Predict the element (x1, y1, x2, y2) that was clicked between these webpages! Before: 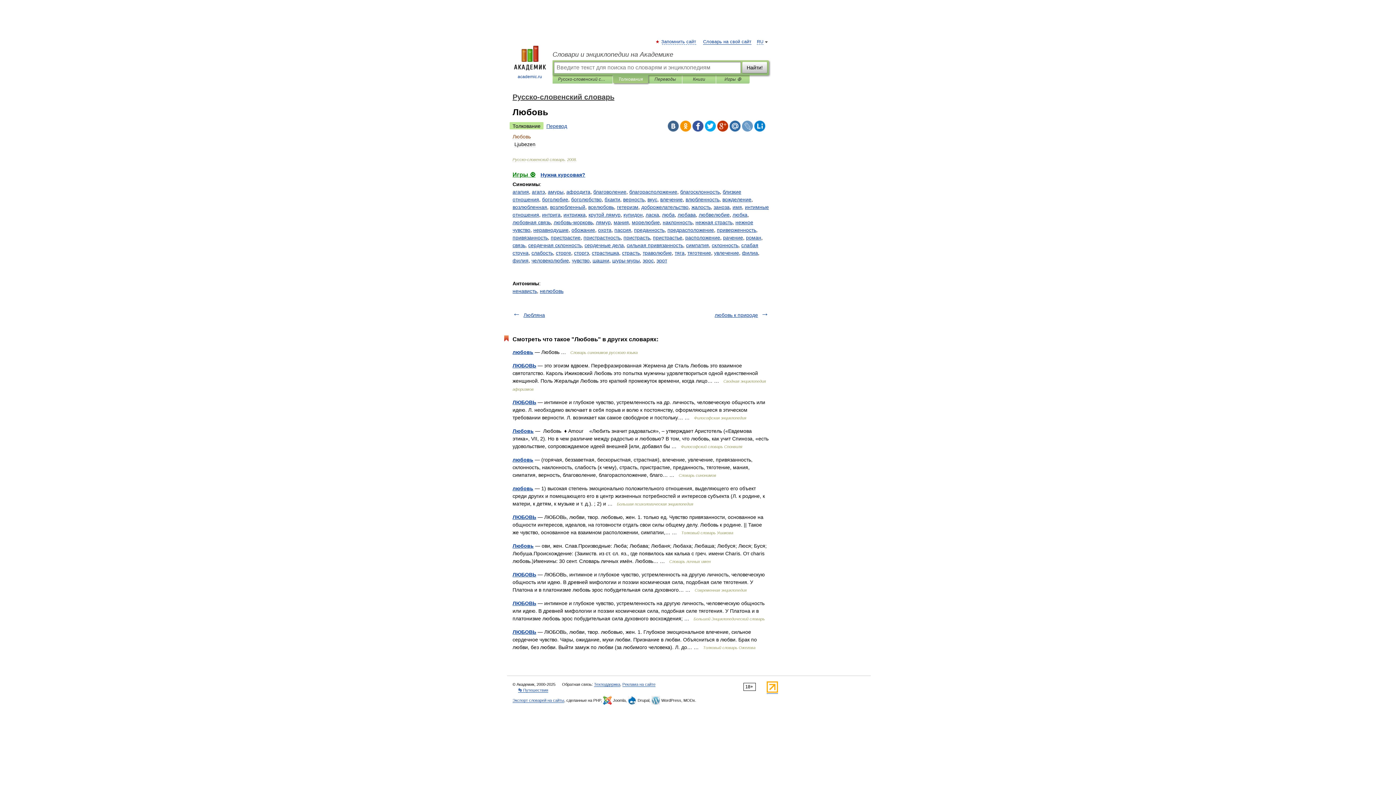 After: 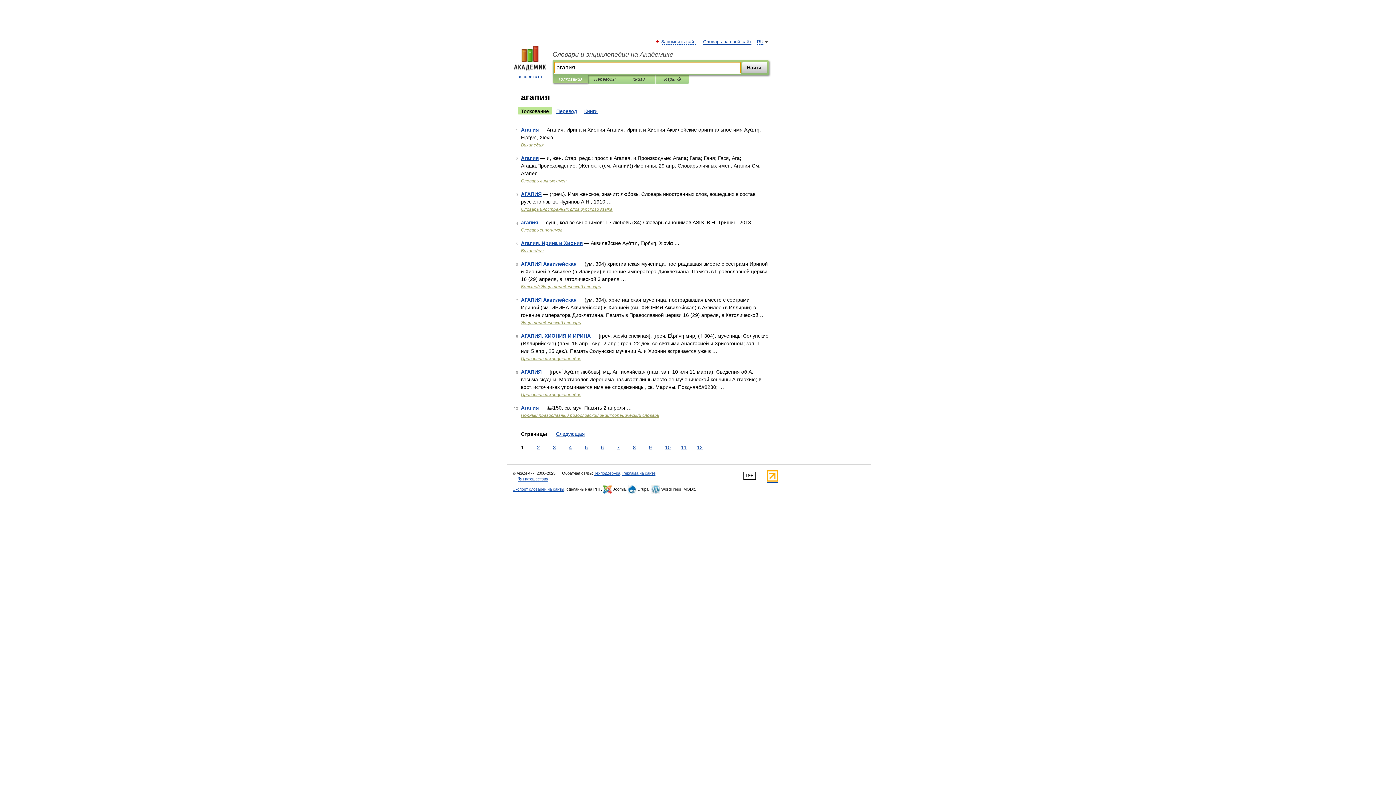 Action: label: агапия bbox: (512, 189, 529, 194)